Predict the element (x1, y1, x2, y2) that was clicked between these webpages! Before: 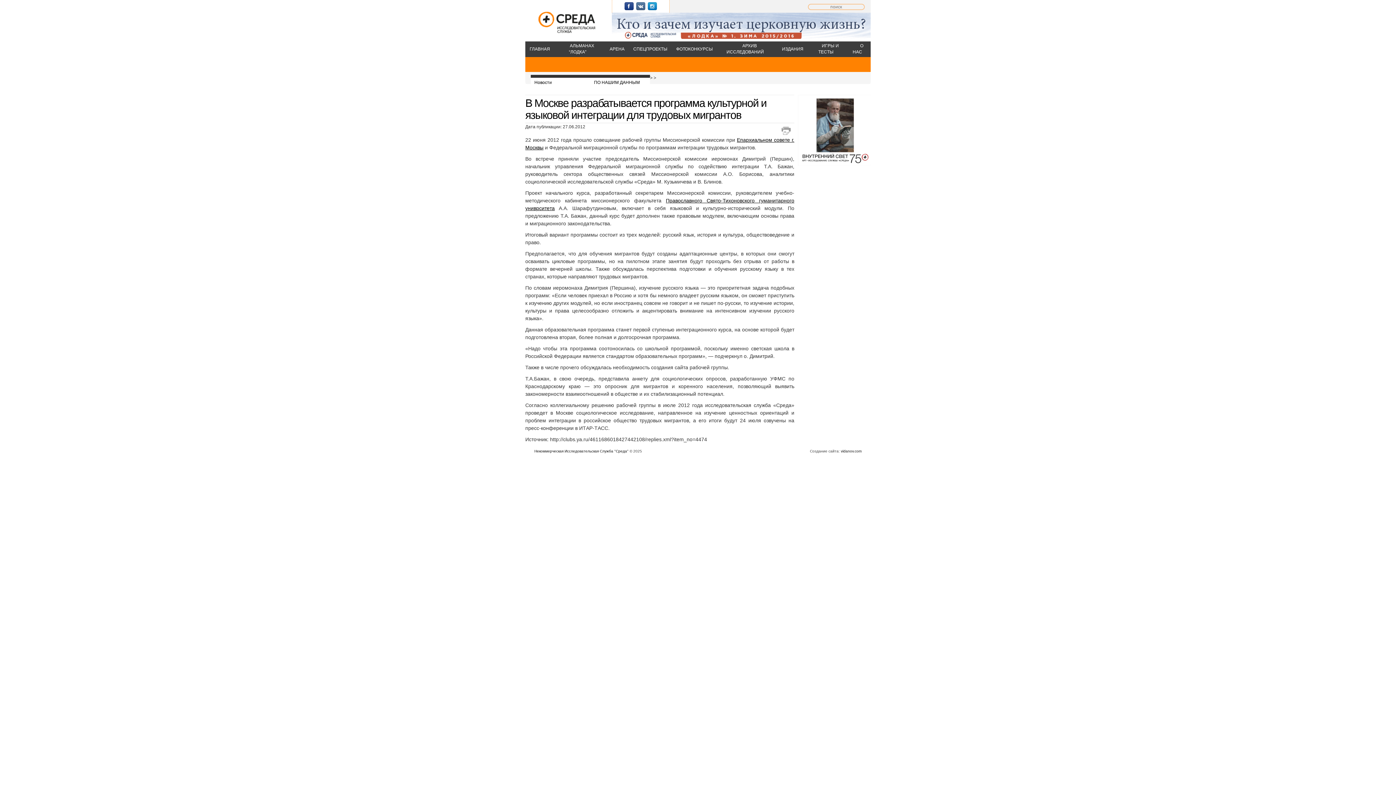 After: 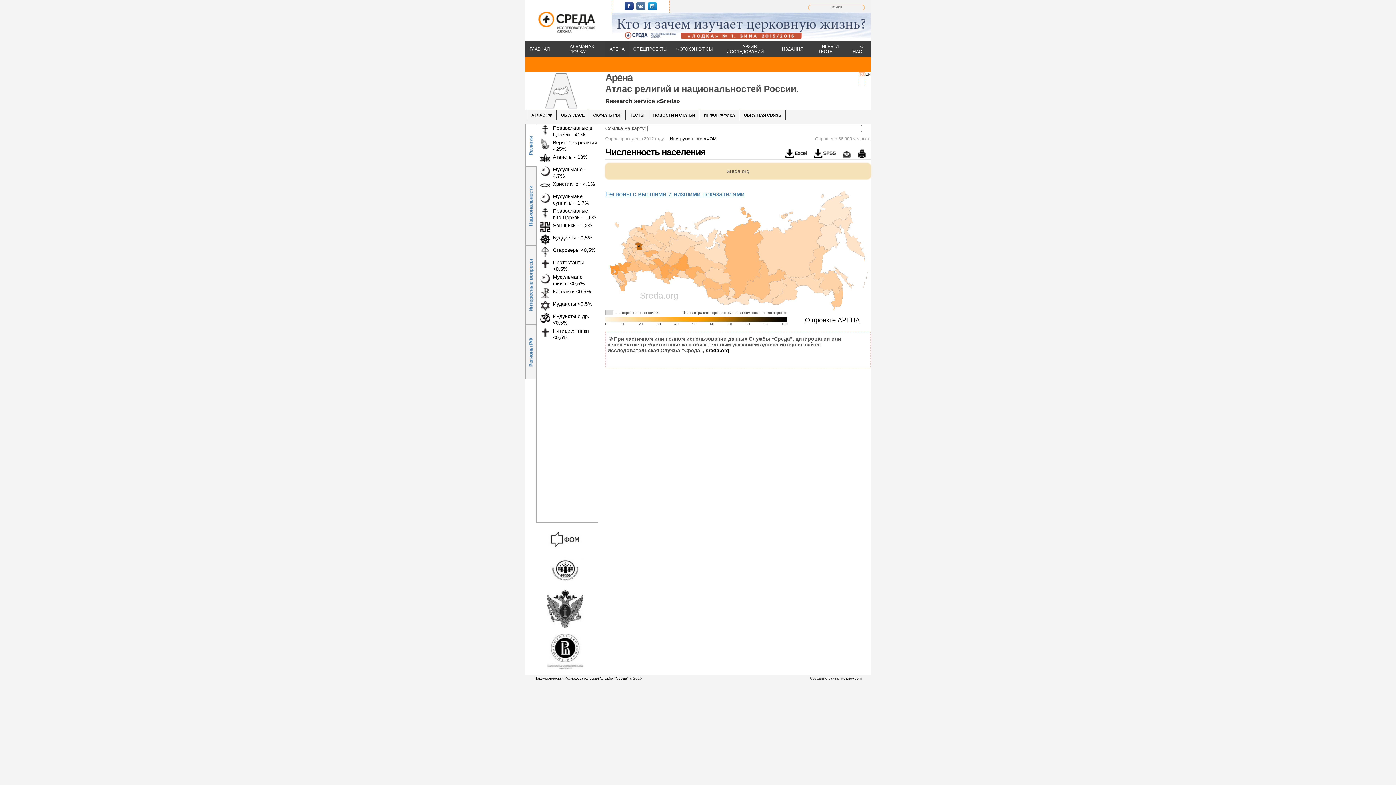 Action: bbox: (605, 46, 629, 51) label: АРЕНА